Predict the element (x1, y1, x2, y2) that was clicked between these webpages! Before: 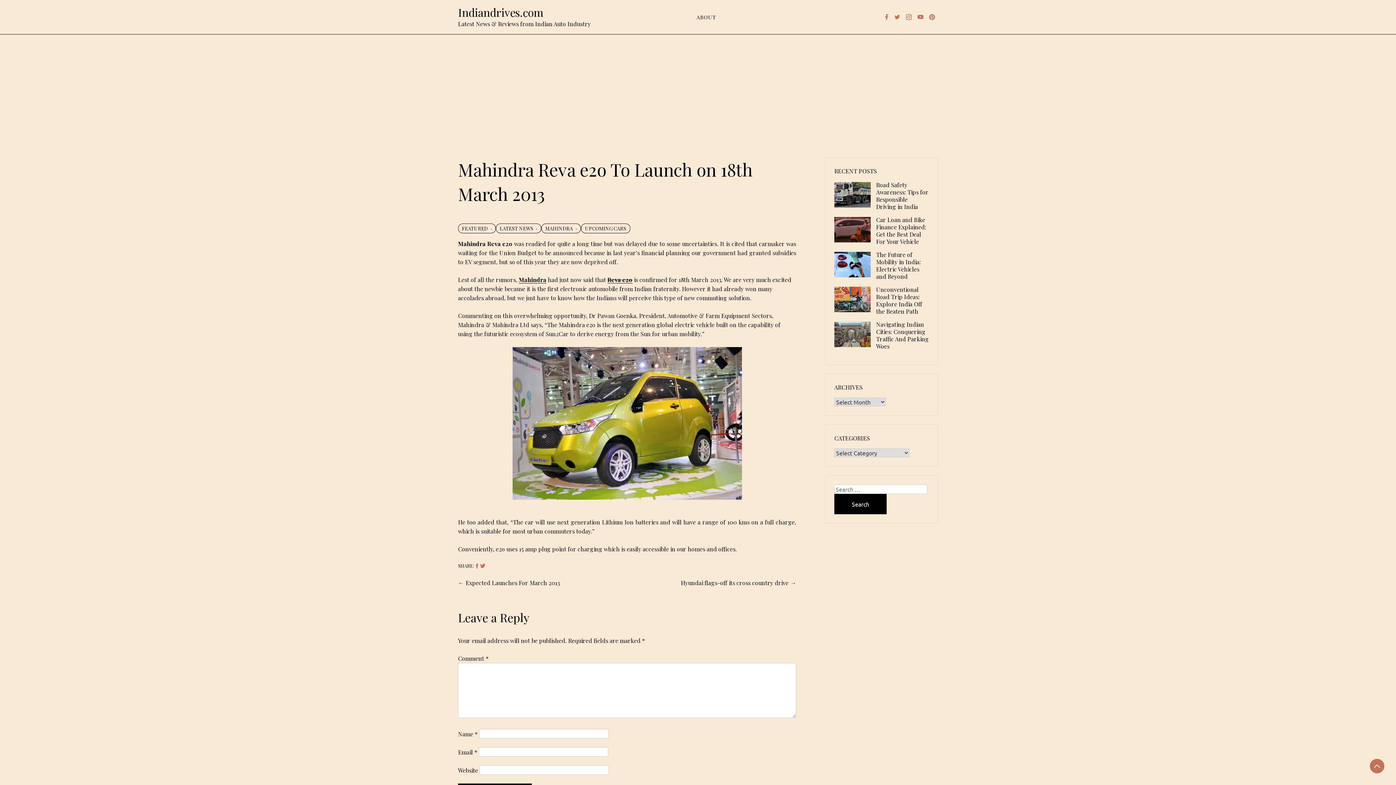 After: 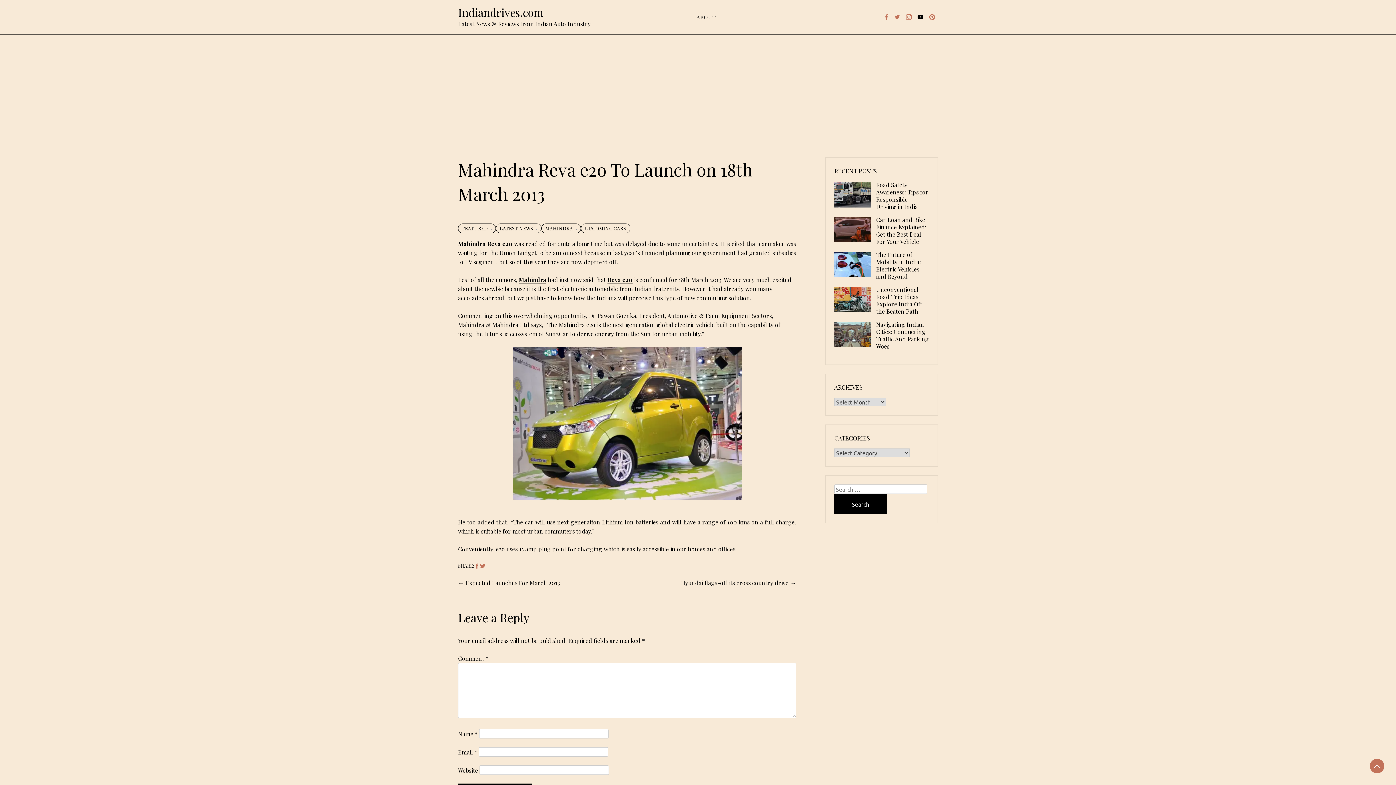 Action: bbox: (917, 14, 923, 20)